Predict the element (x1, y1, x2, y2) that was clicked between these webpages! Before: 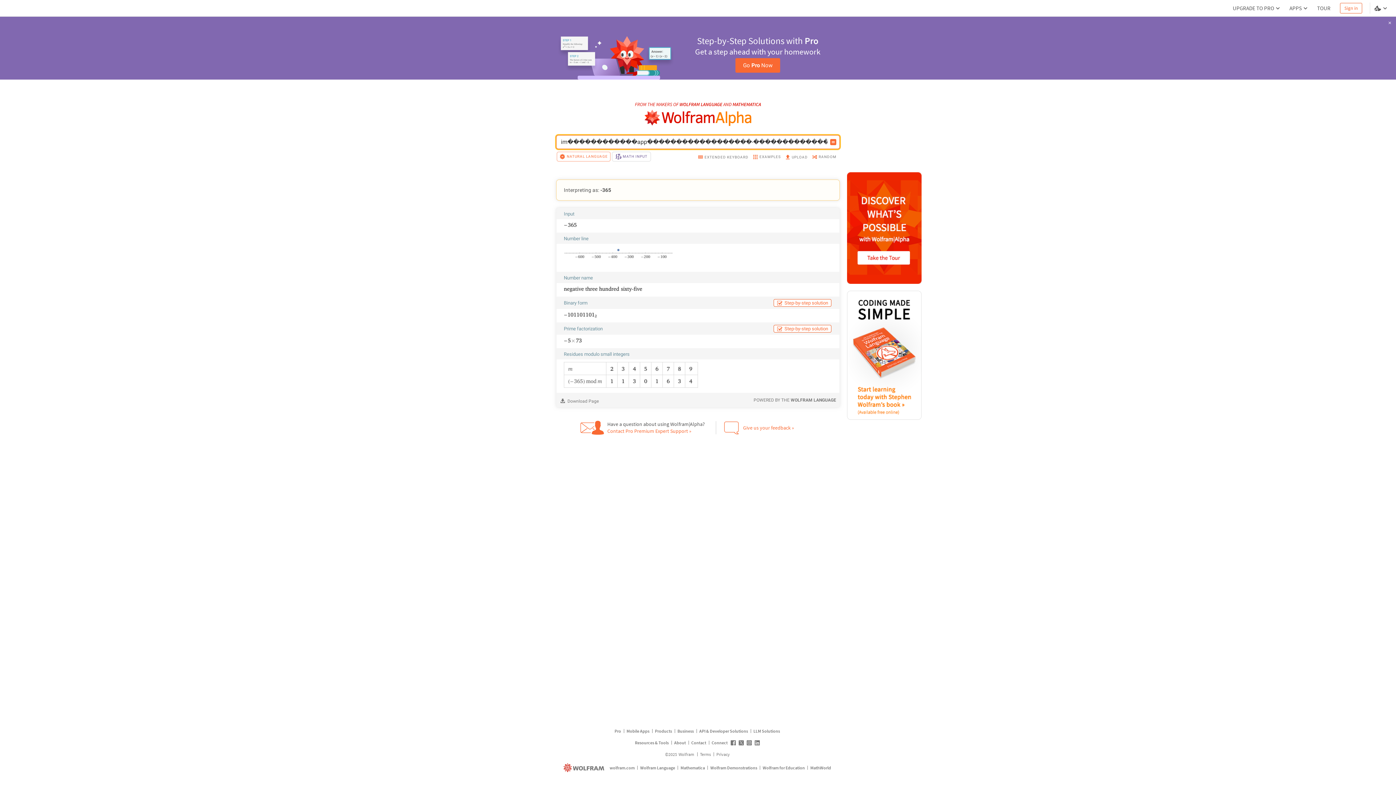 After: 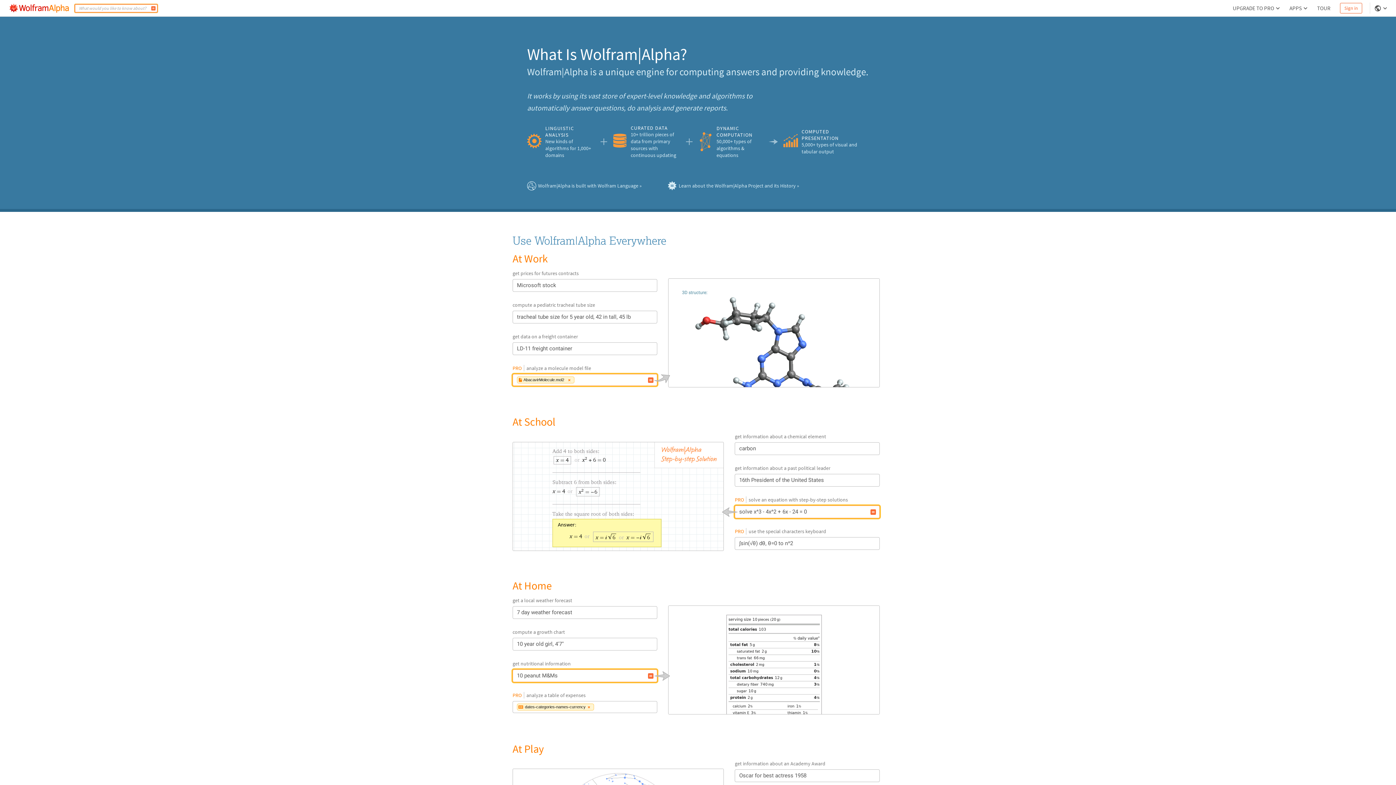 Action: label: TOUR bbox: (1314, 1, 1333, 14)